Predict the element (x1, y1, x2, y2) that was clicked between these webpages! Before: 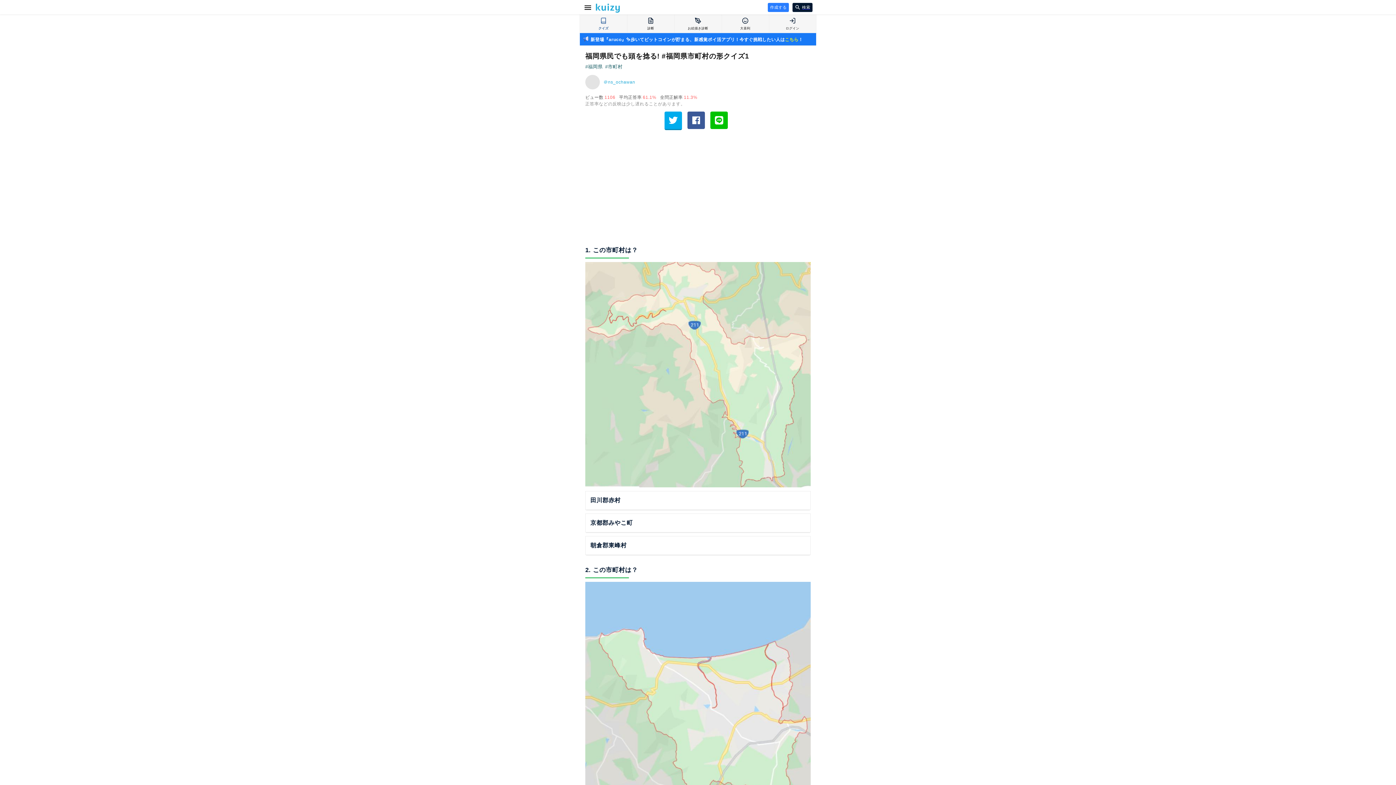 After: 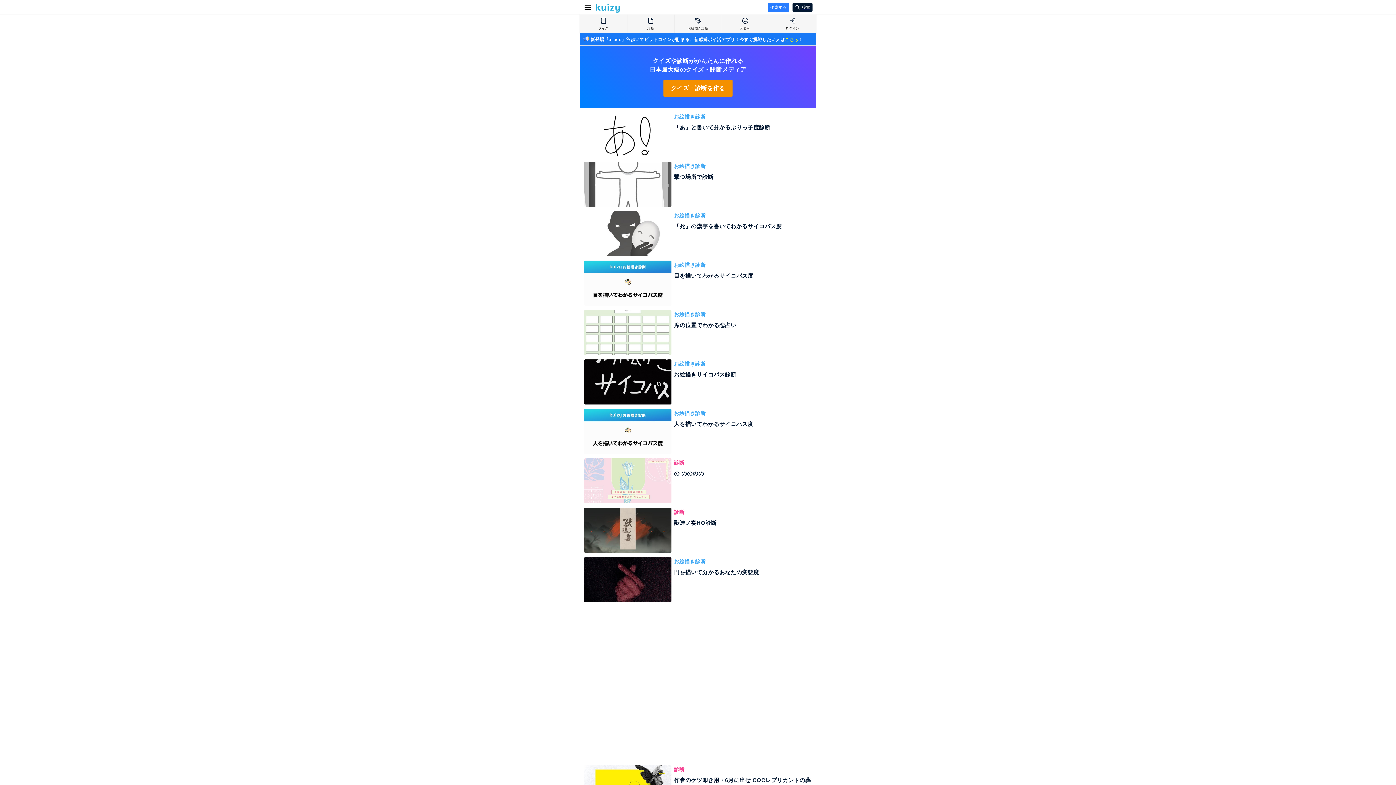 Action: bbox: (596, 2, 694, 11)